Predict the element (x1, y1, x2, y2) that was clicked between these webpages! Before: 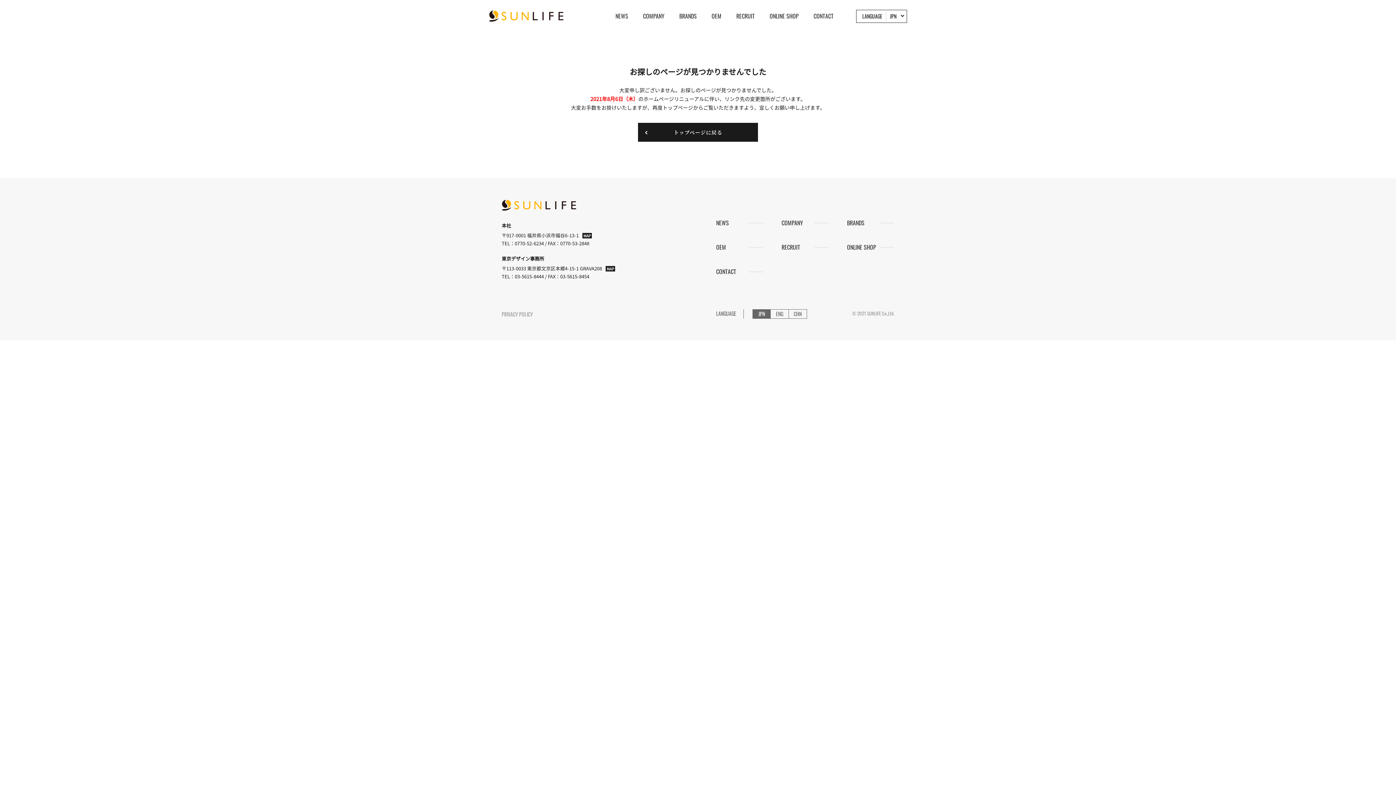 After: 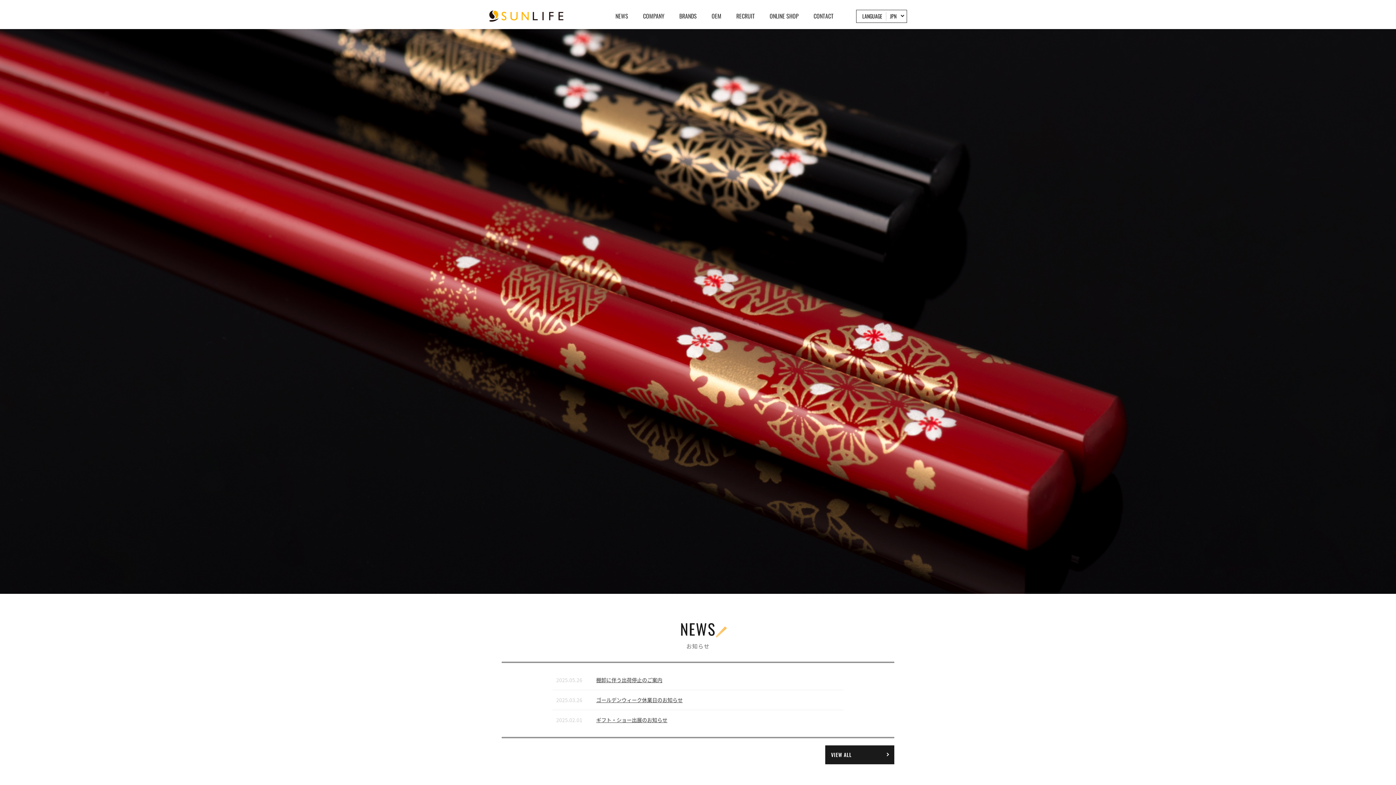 Action: label: トップページに戻る bbox: (638, 122, 758, 141)